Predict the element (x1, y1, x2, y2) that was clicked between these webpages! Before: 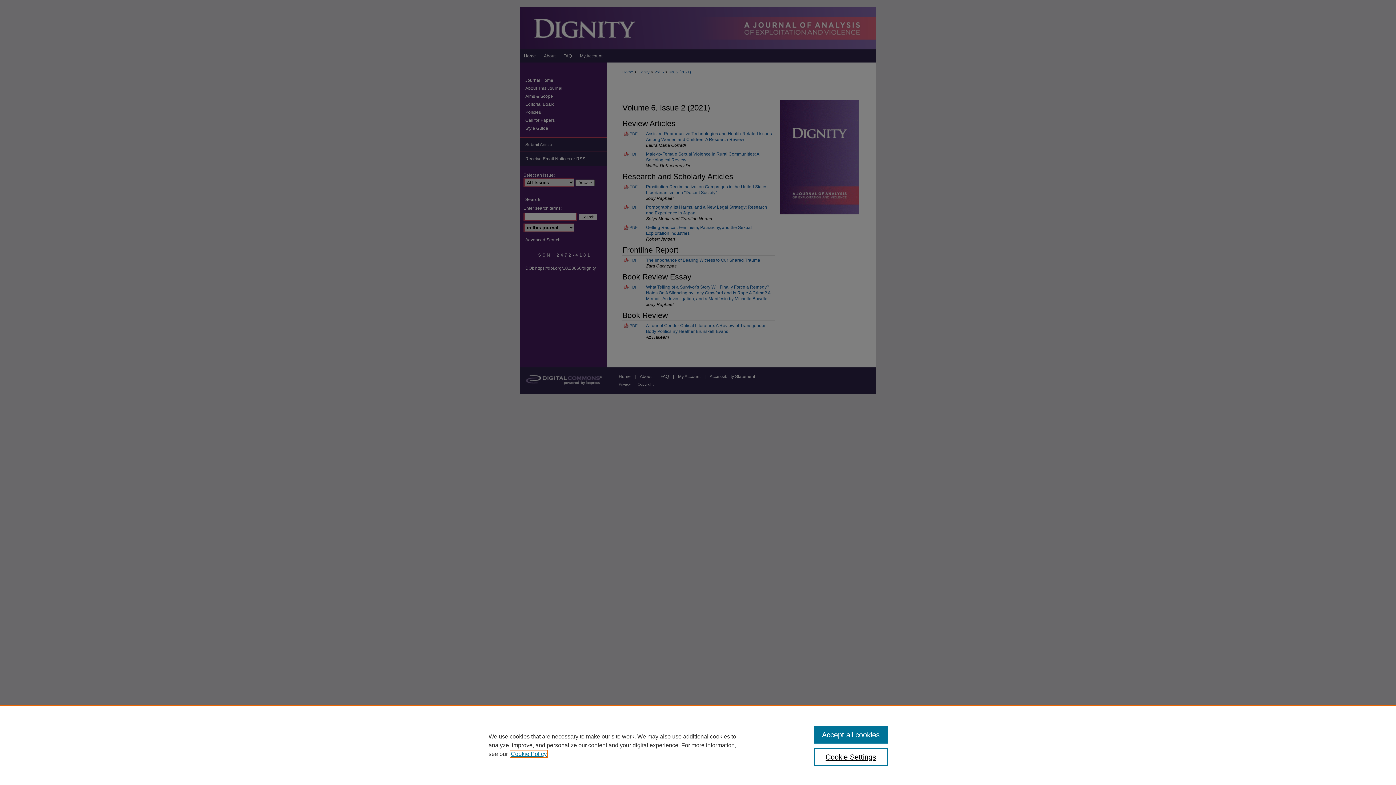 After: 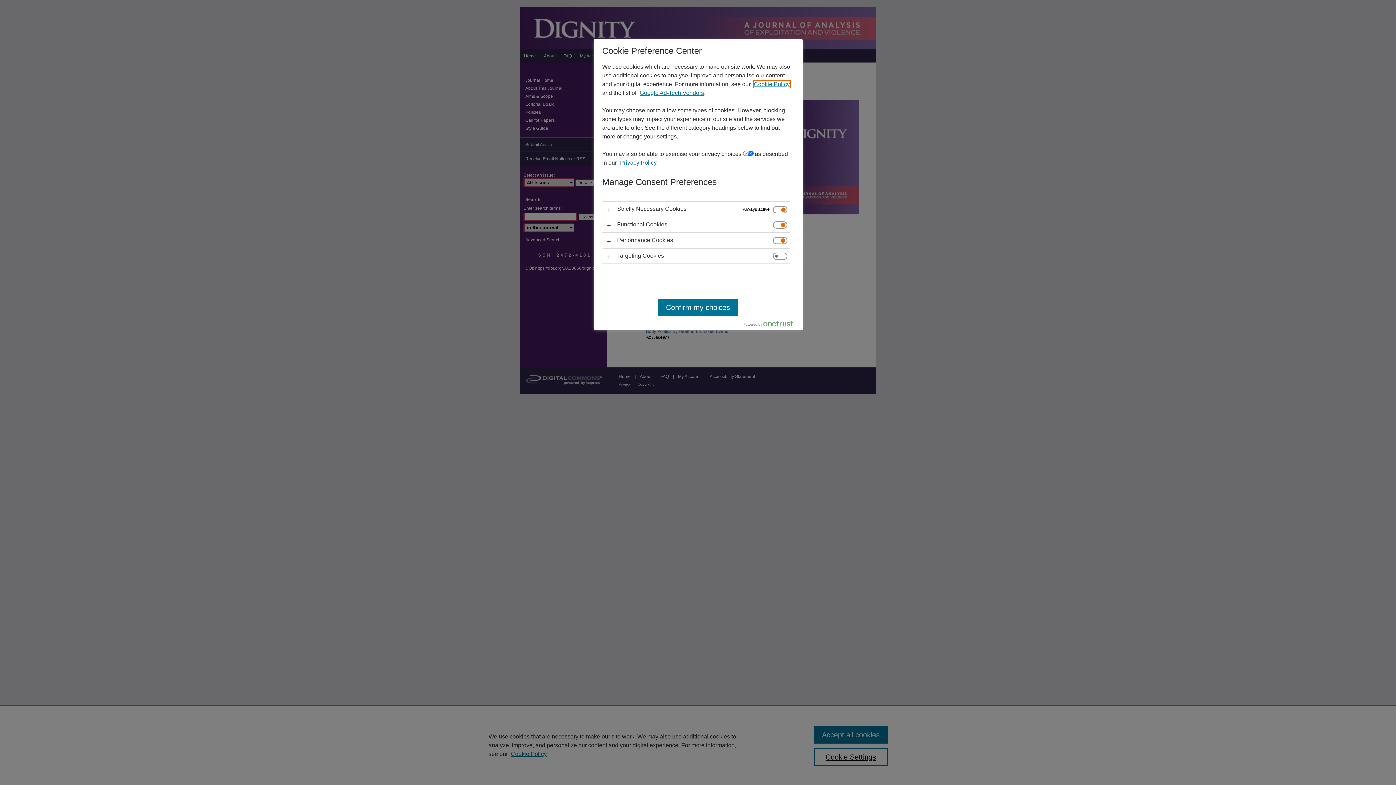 Action: label: Cookie Settings bbox: (814, 748, 887, 766)